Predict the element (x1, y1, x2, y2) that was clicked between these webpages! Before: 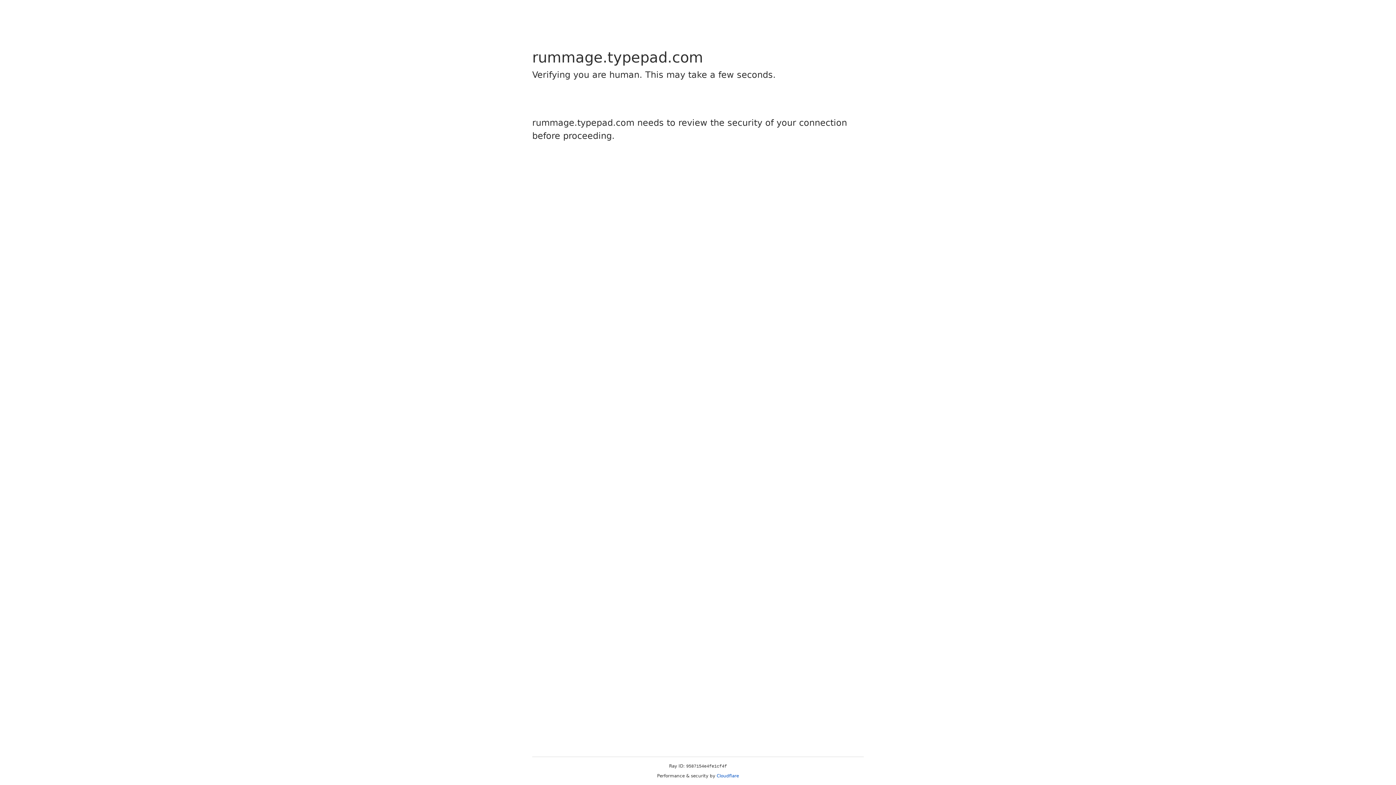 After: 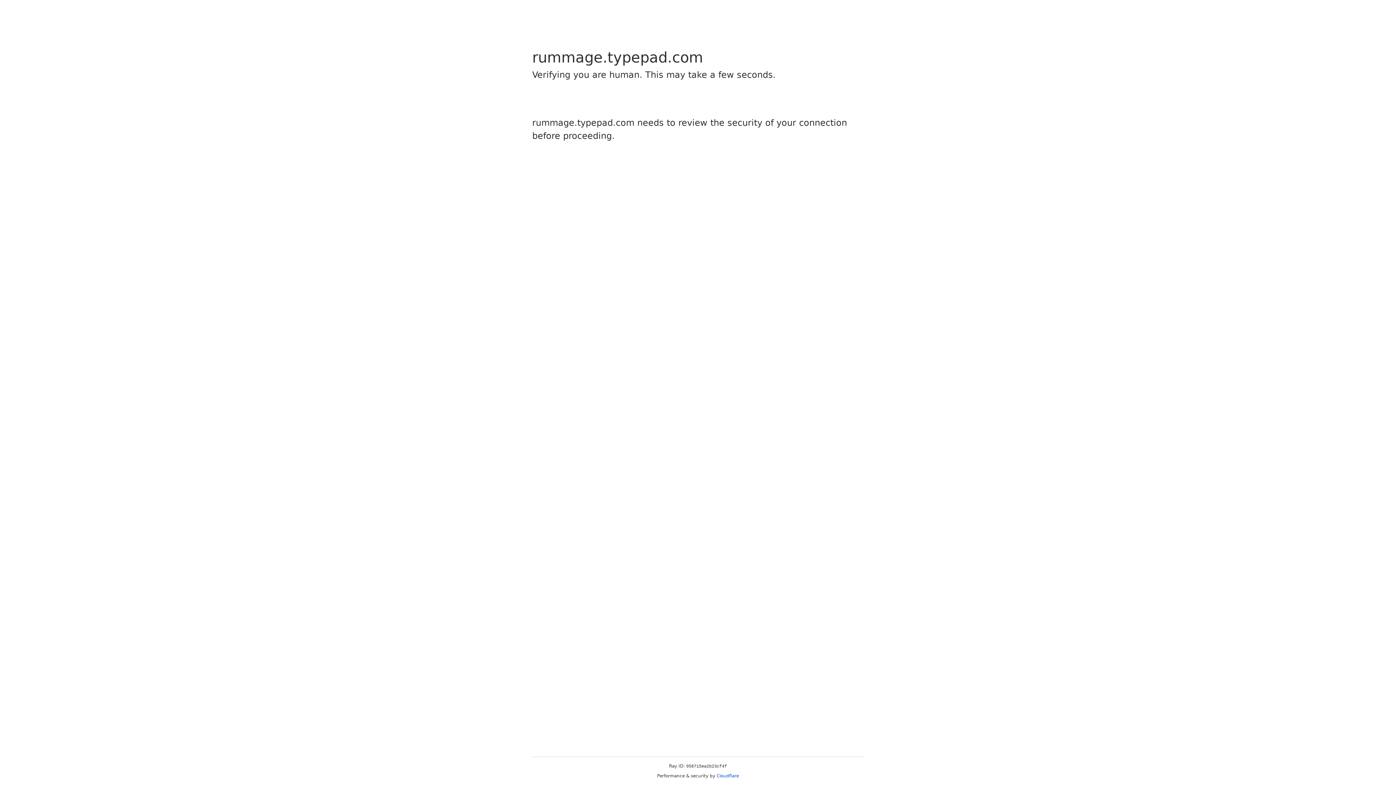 Action: bbox: (716, 773, 739, 778) label: Cloudflare